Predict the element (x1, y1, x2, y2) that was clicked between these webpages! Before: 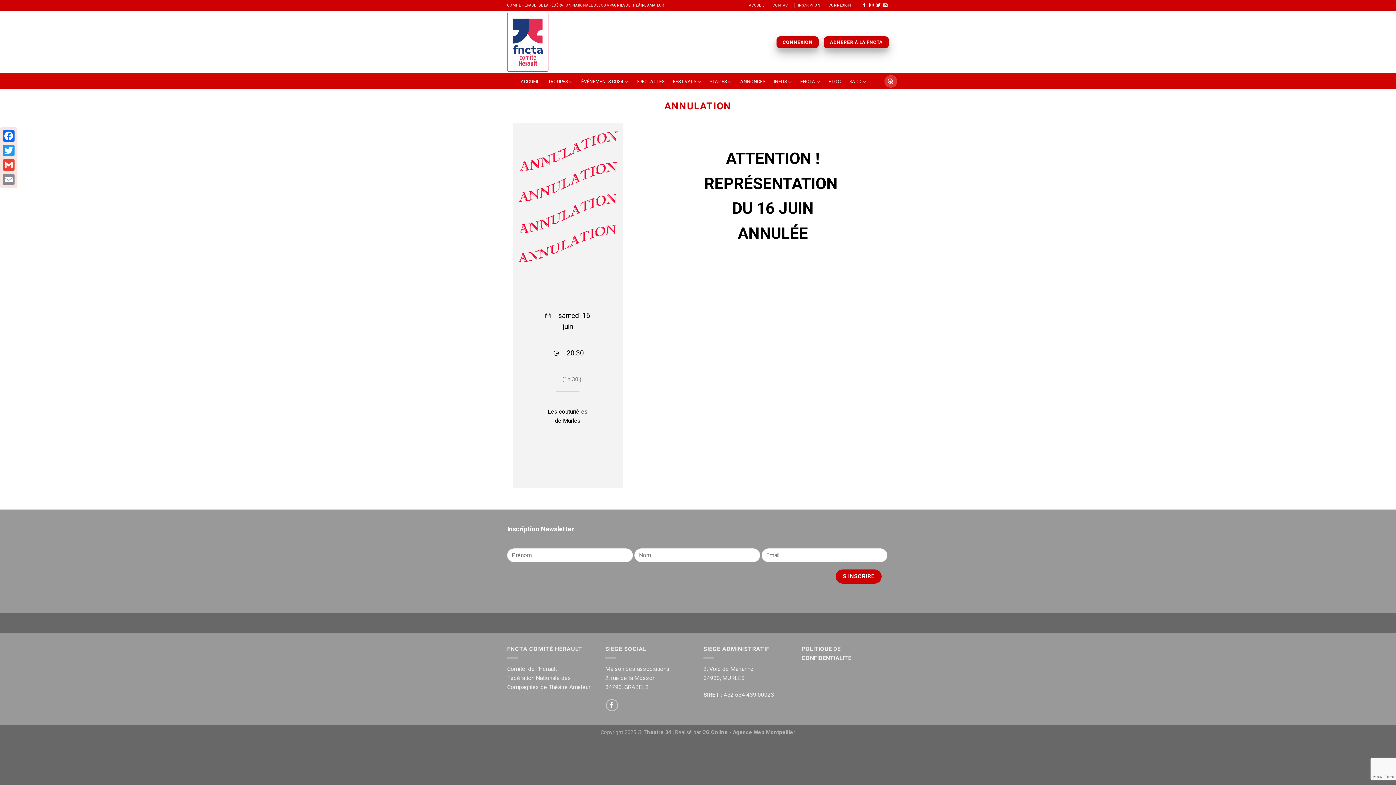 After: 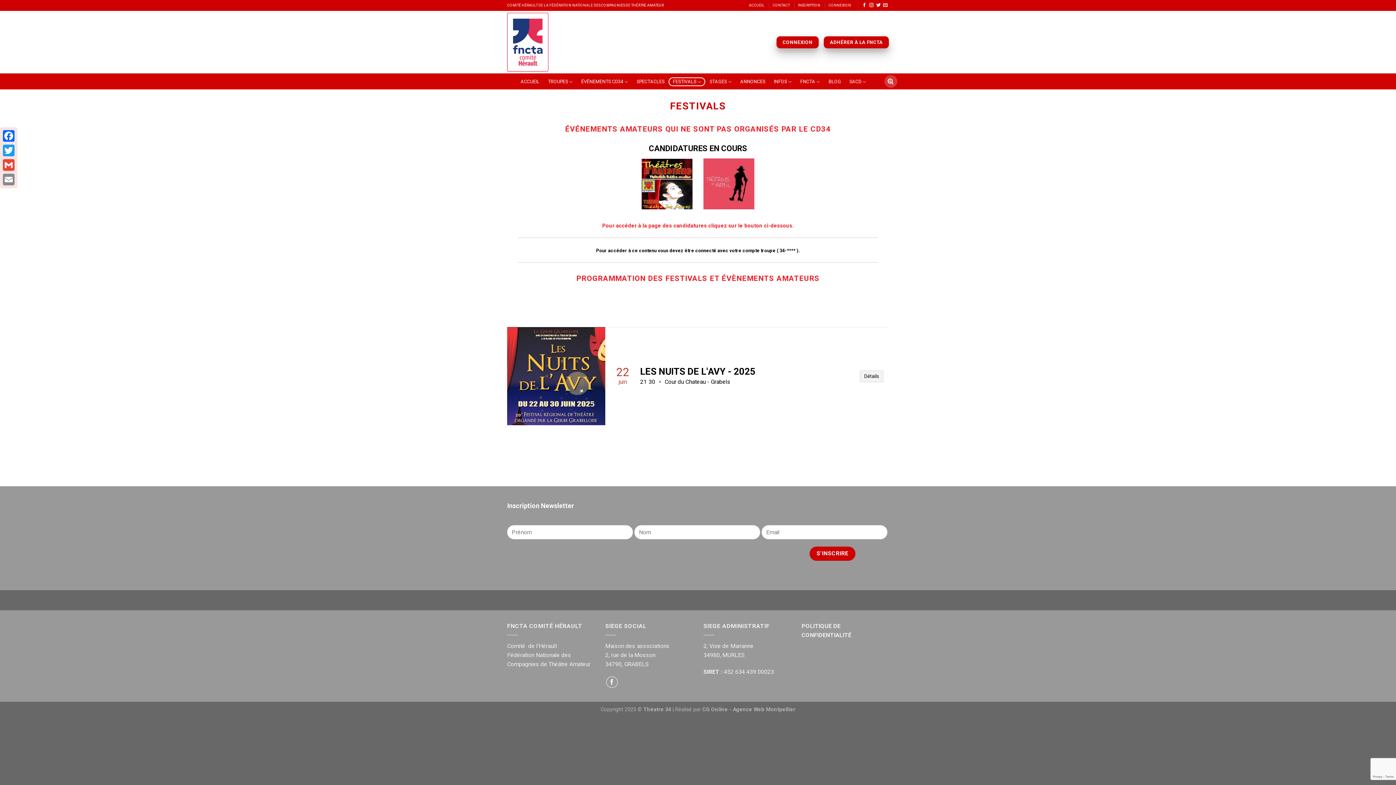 Action: label: FESTIVALS bbox: (668, 77, 705, 86)